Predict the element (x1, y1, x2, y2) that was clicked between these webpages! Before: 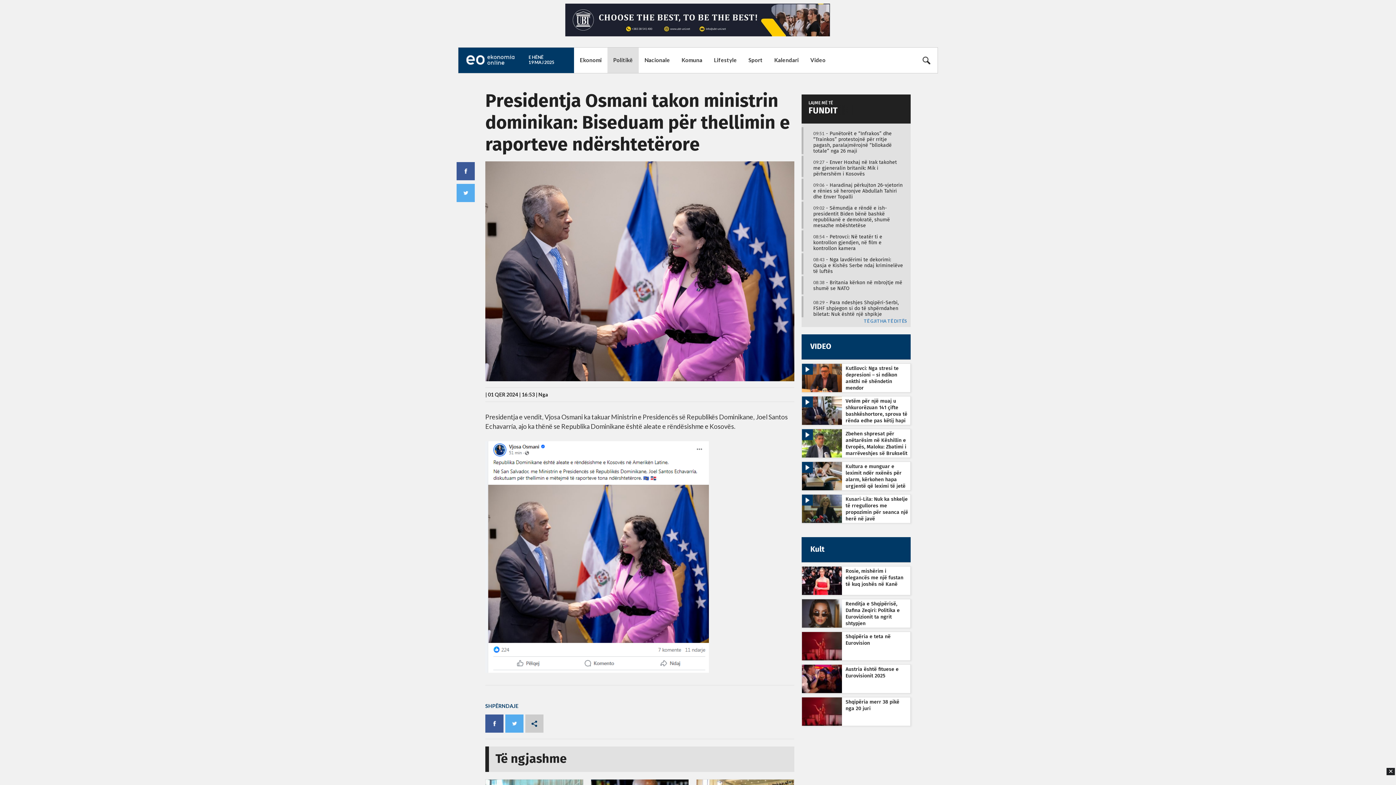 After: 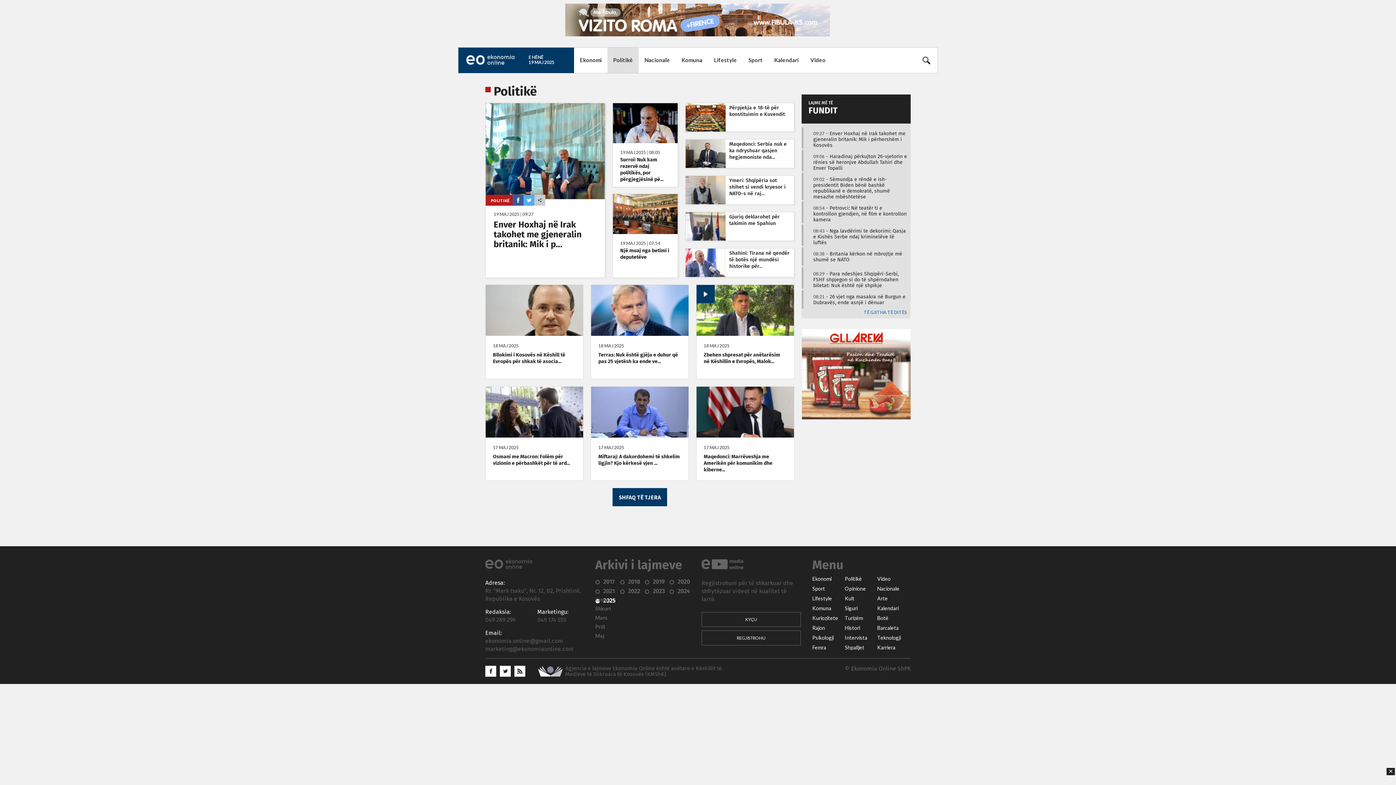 Action: bbox: (607, 47, 638, 73) label: Politikë